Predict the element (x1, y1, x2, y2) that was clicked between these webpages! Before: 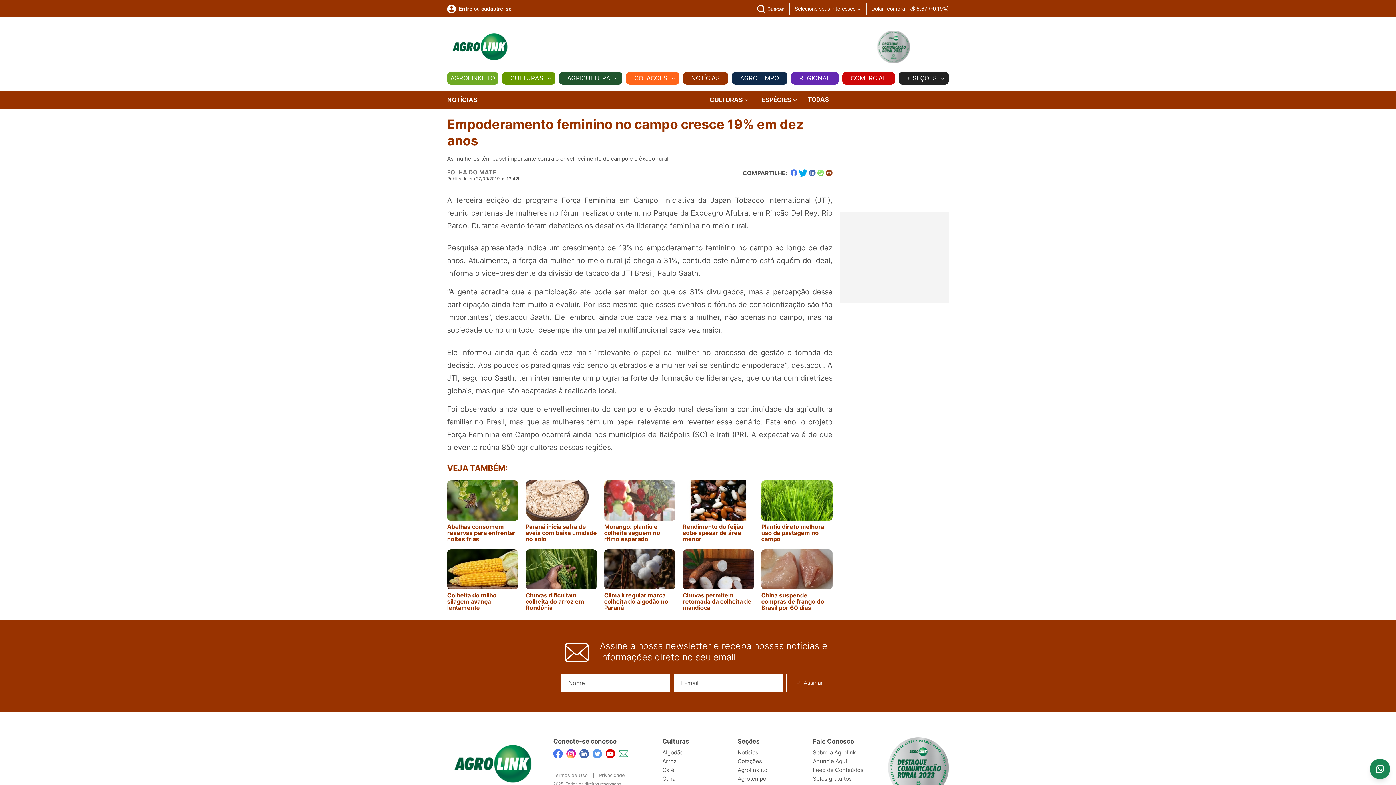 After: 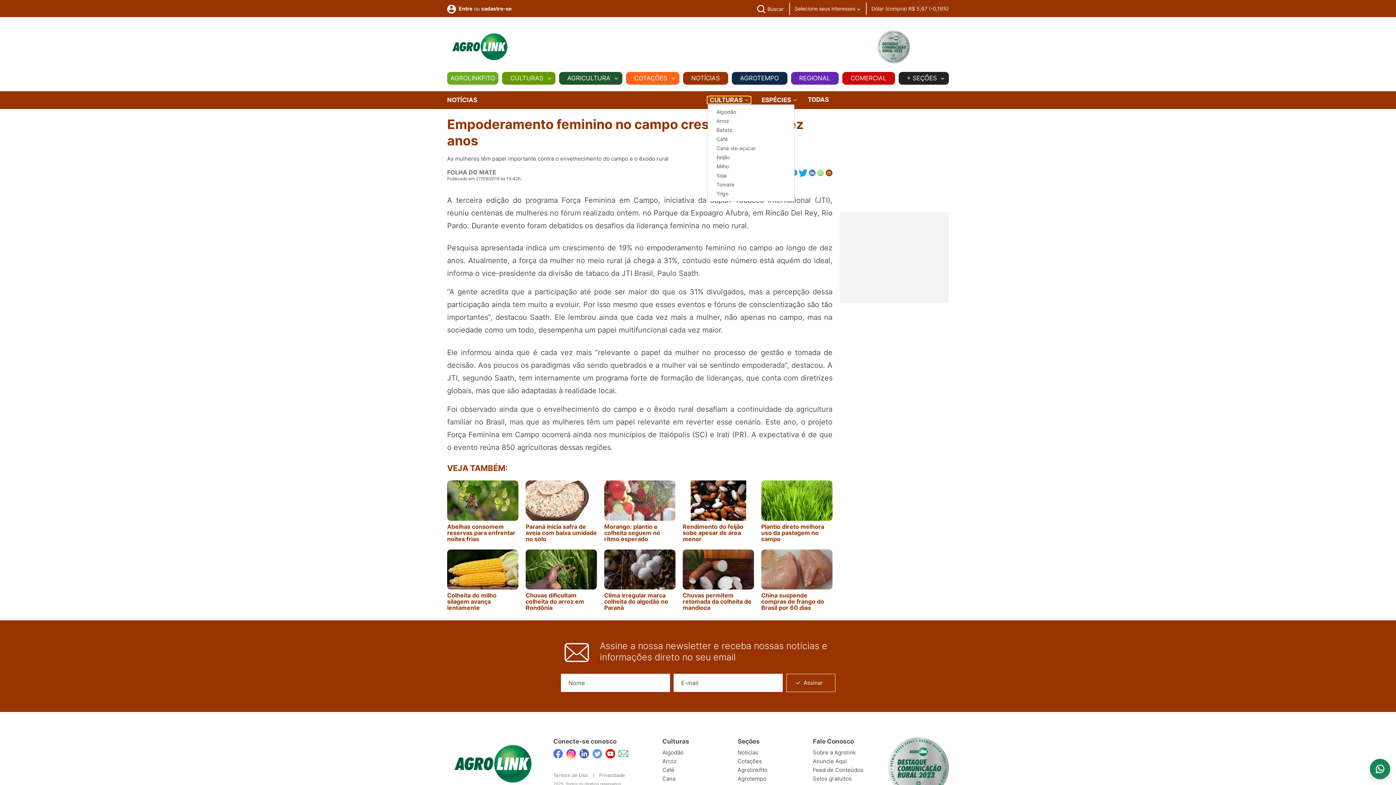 Action: label: CULTURAS  bbox: (707, 96, 750, 103)